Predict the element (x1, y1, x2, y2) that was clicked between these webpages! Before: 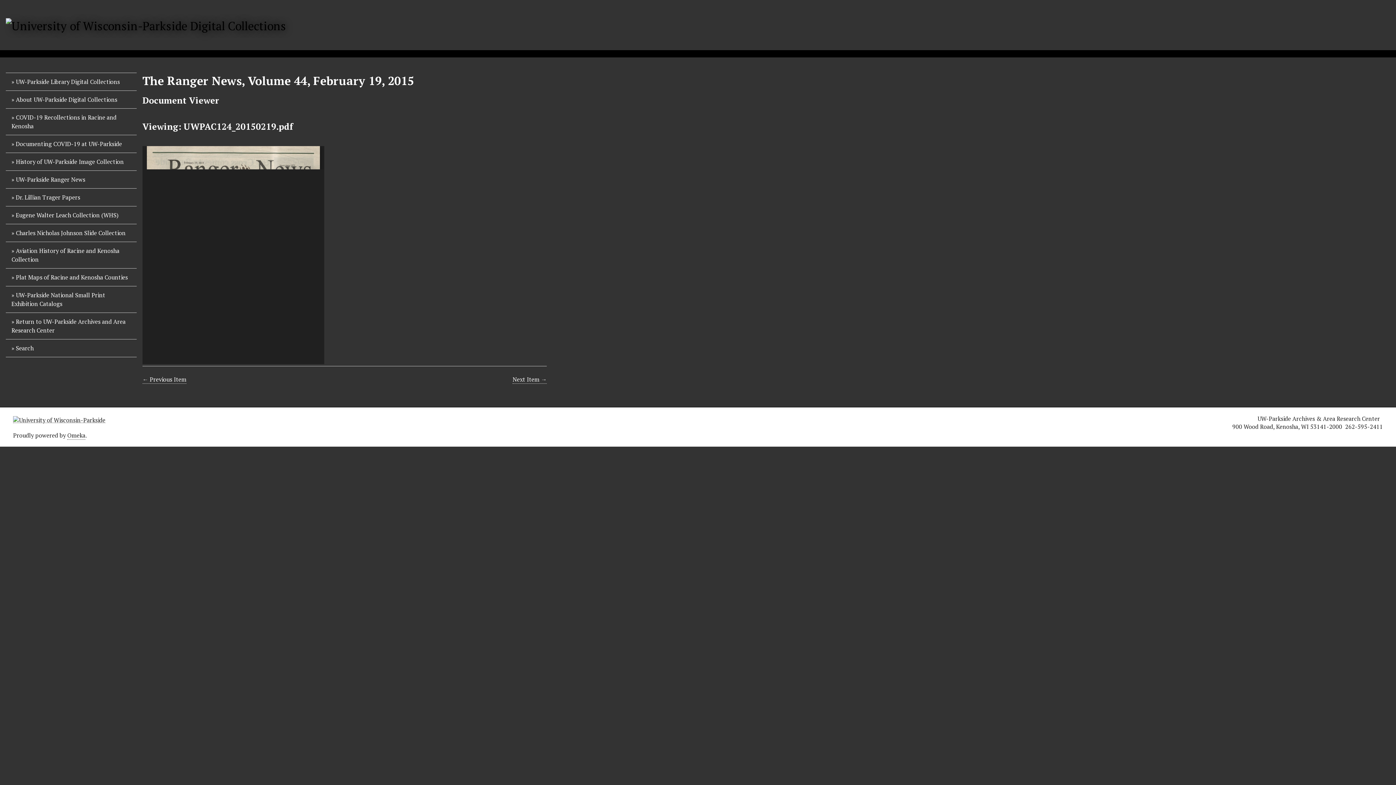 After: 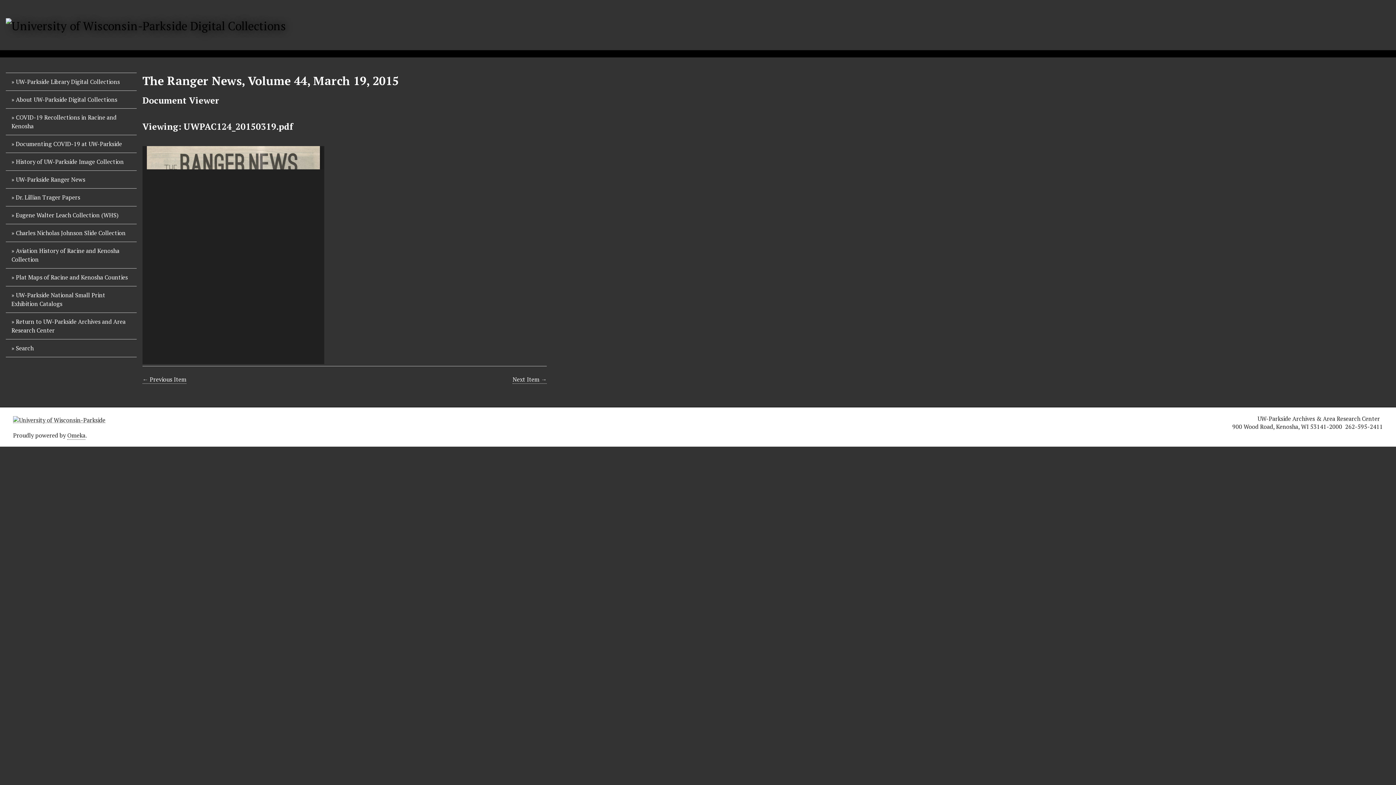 Action: bbox: (512, 375, 546, 384) label: Next Item →